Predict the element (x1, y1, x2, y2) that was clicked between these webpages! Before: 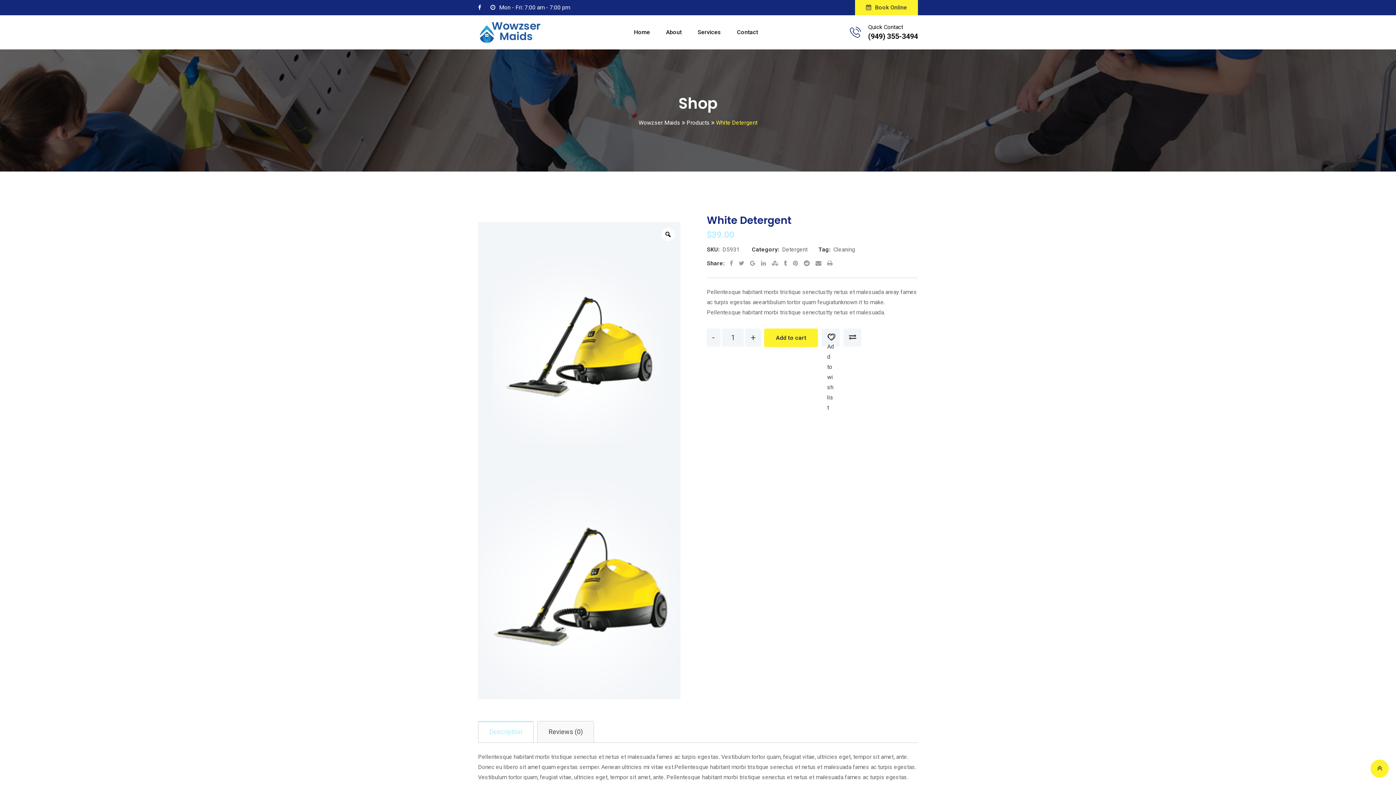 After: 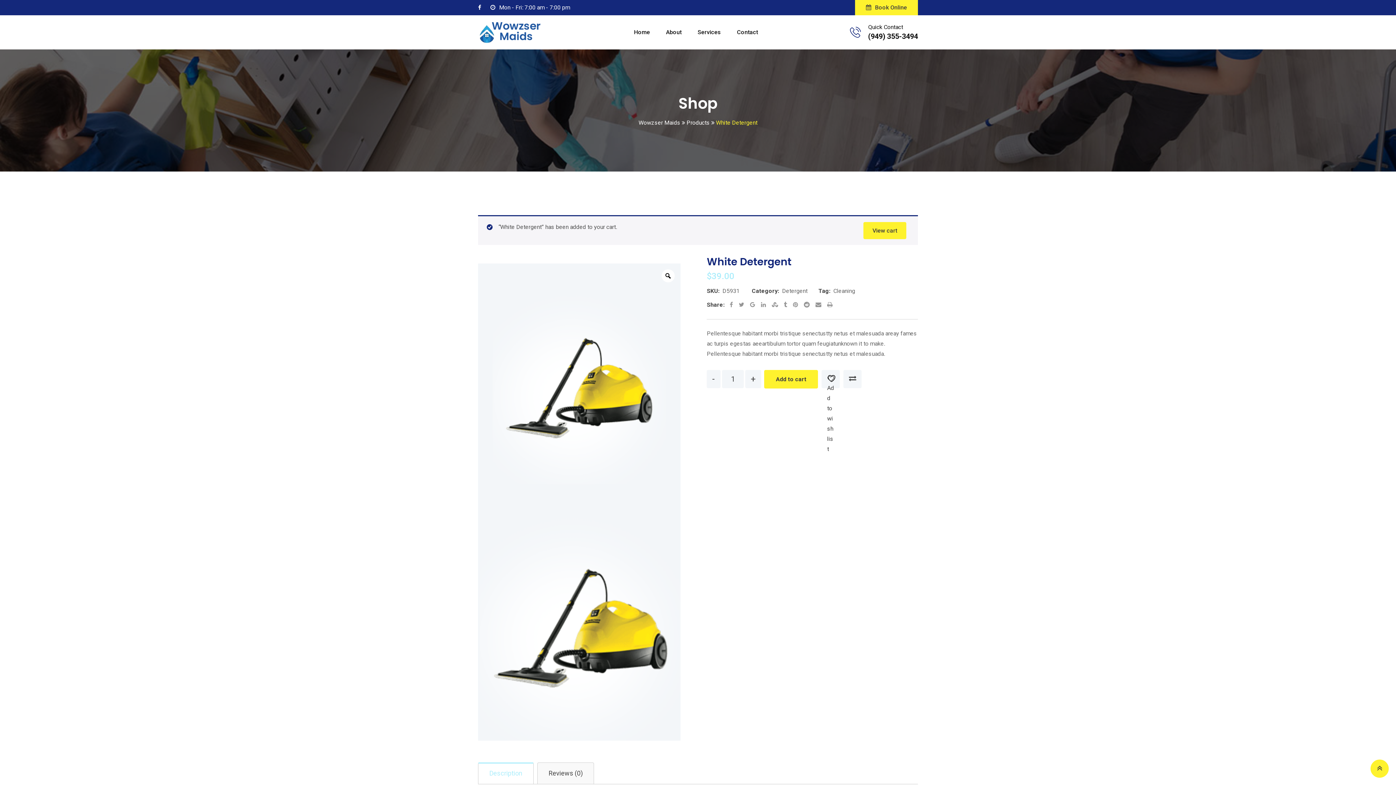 Action: label: Add to cart bbox: (764, 328, 818, 347)